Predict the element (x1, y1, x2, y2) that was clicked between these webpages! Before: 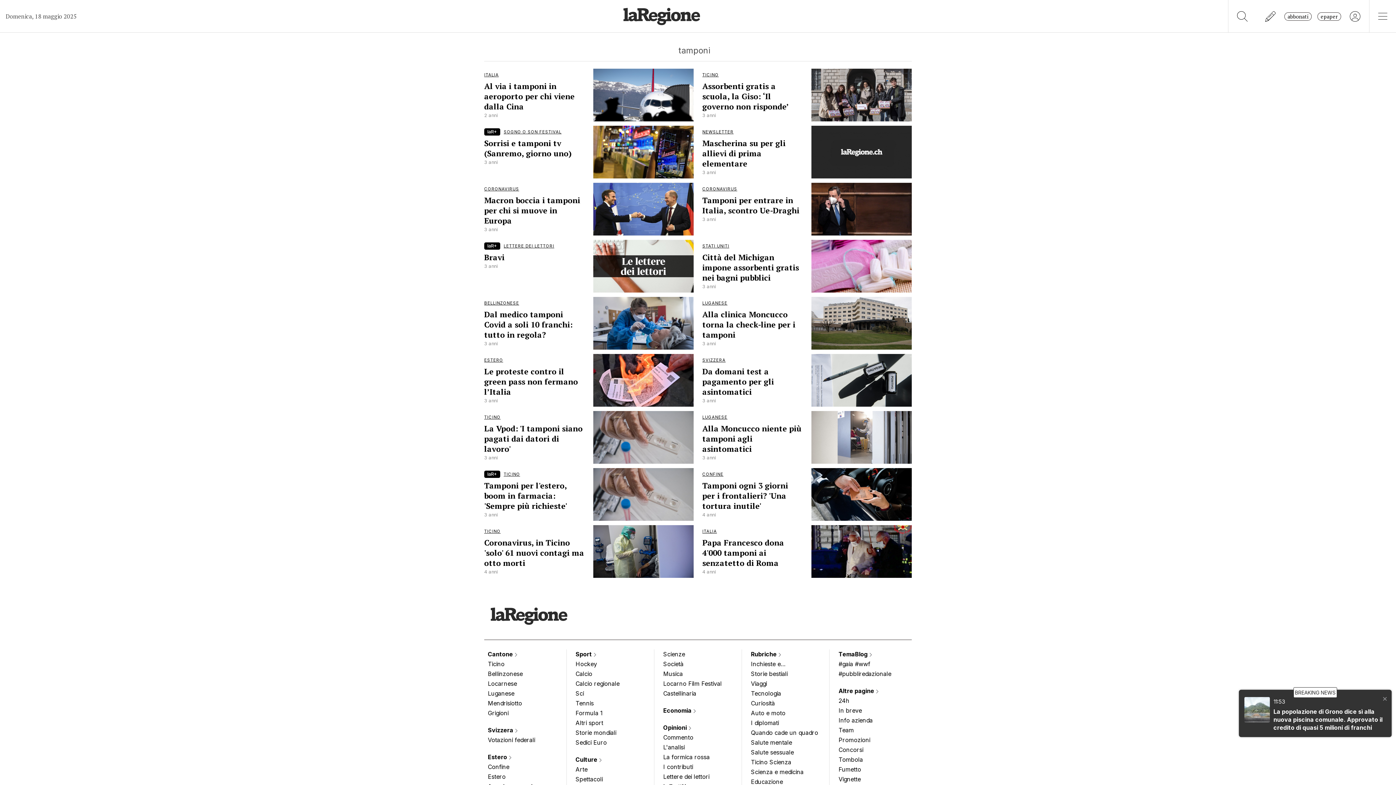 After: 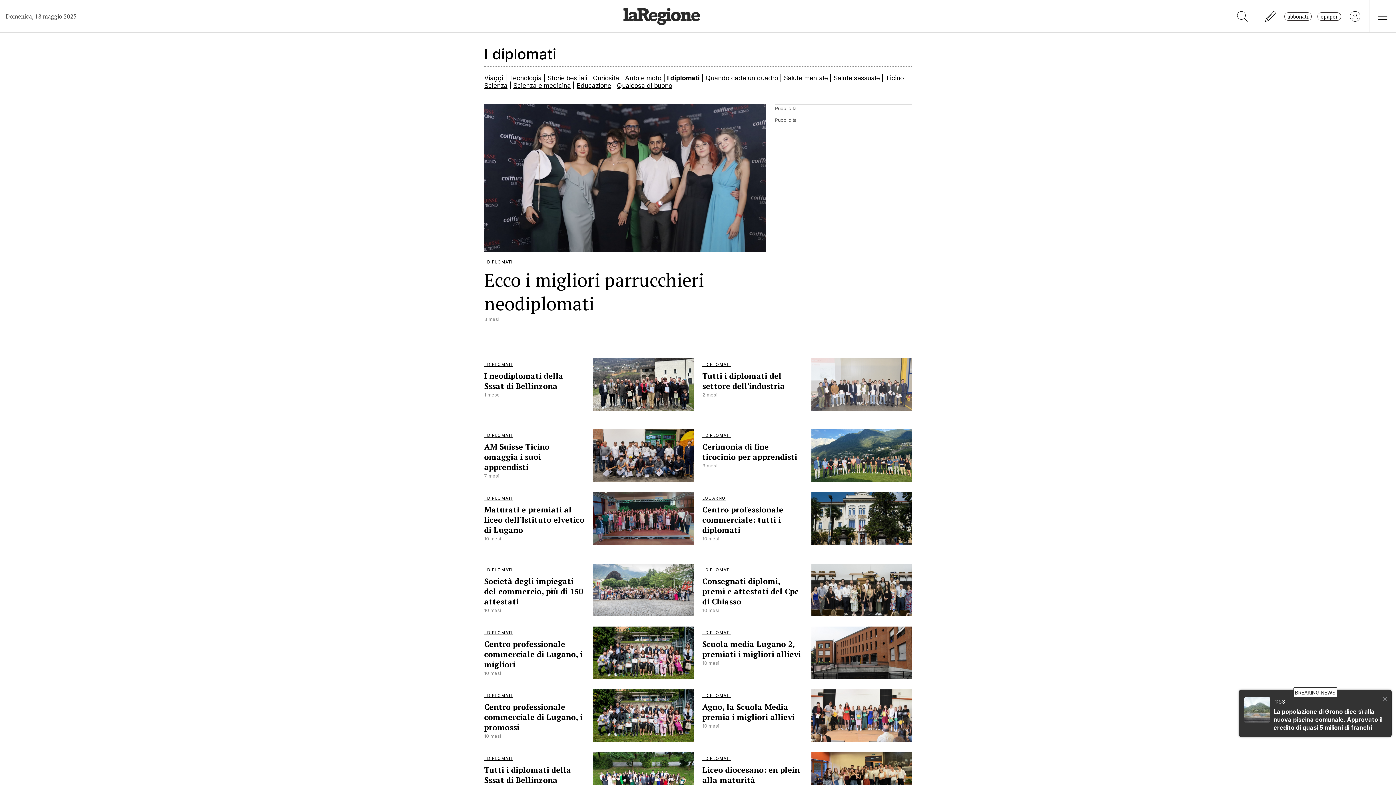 Action: bbox: (751, 718, 820, 728) label: I diplomati